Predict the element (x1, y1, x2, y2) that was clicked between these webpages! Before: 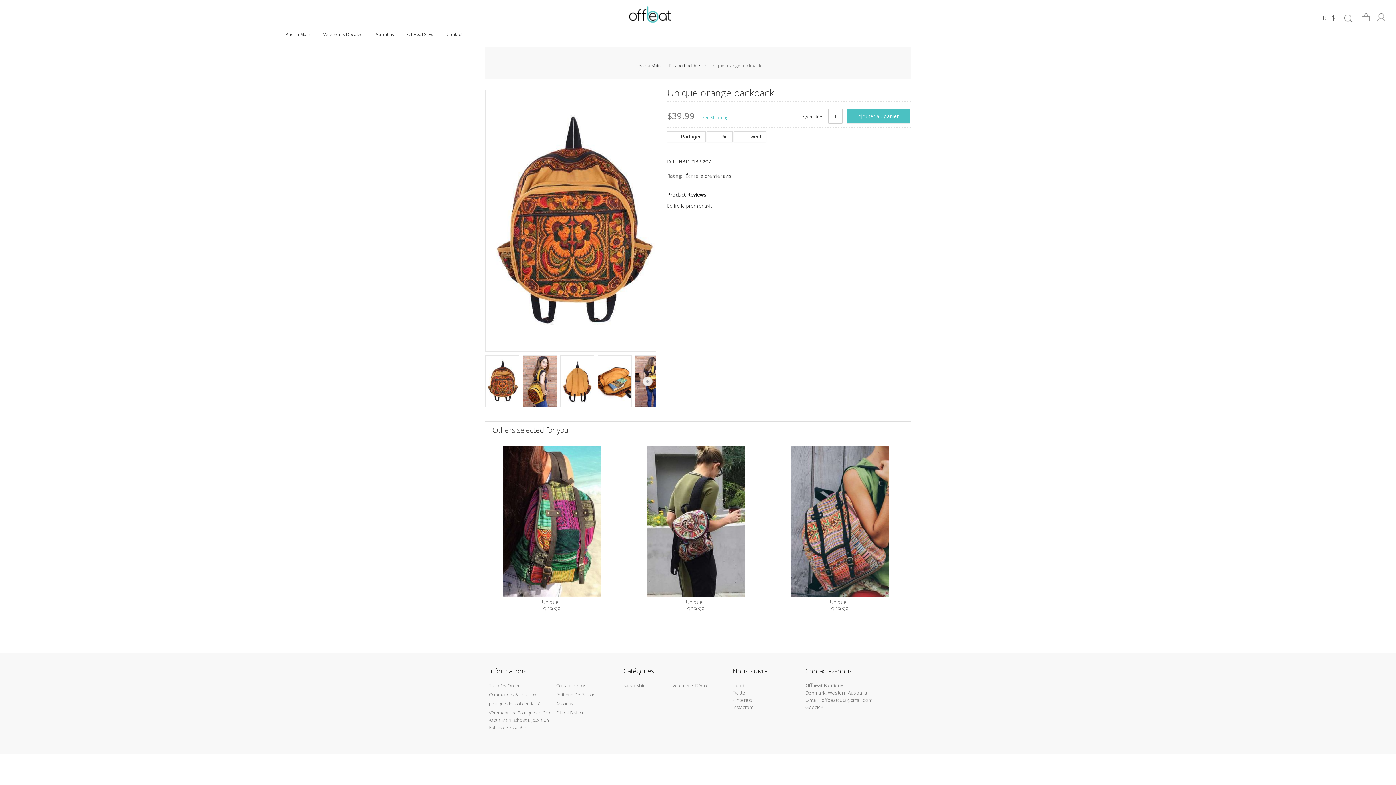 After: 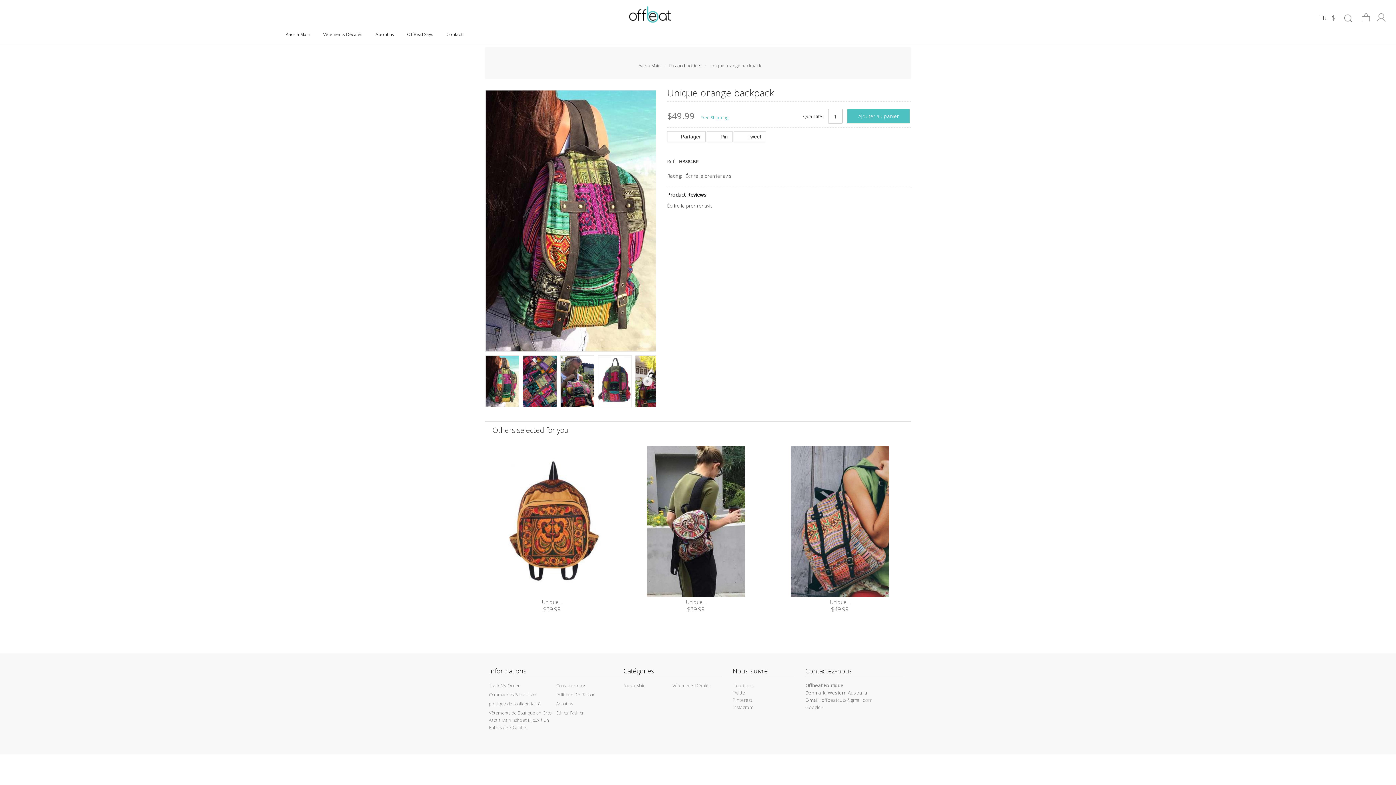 Action: label: Unique... bbox: (481, 598, 622, 606)